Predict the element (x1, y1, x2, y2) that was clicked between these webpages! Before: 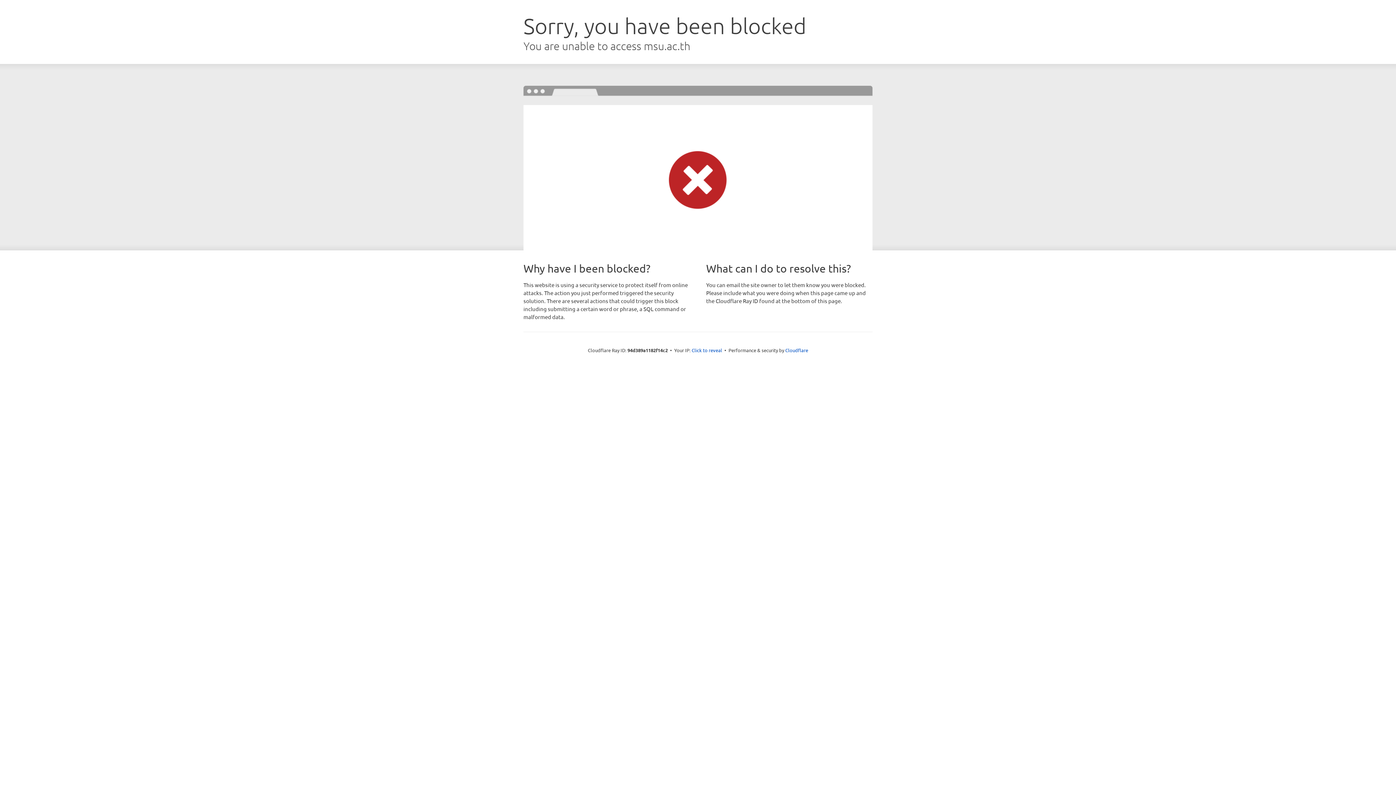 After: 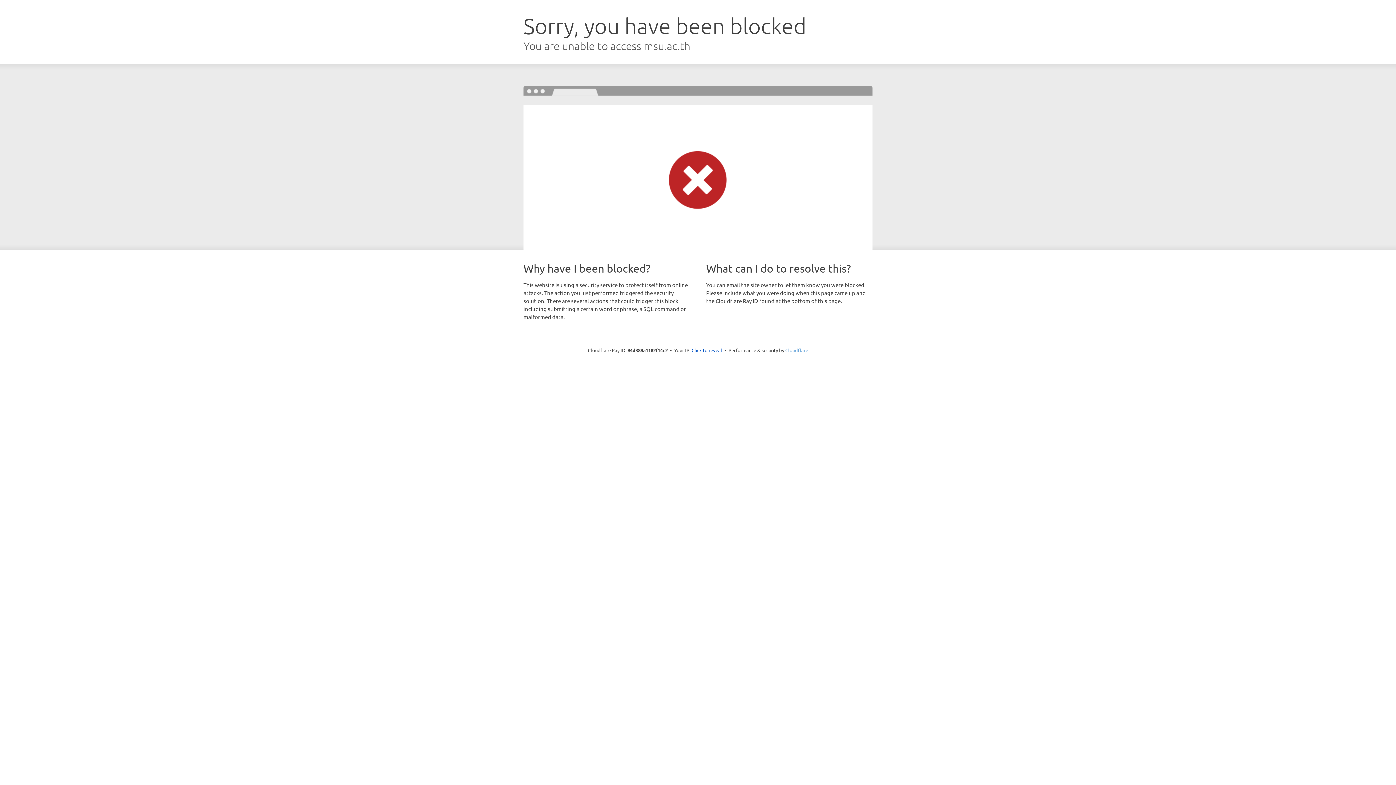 Action: label: Cloudflare bbox: (785, 347, 808, 353)